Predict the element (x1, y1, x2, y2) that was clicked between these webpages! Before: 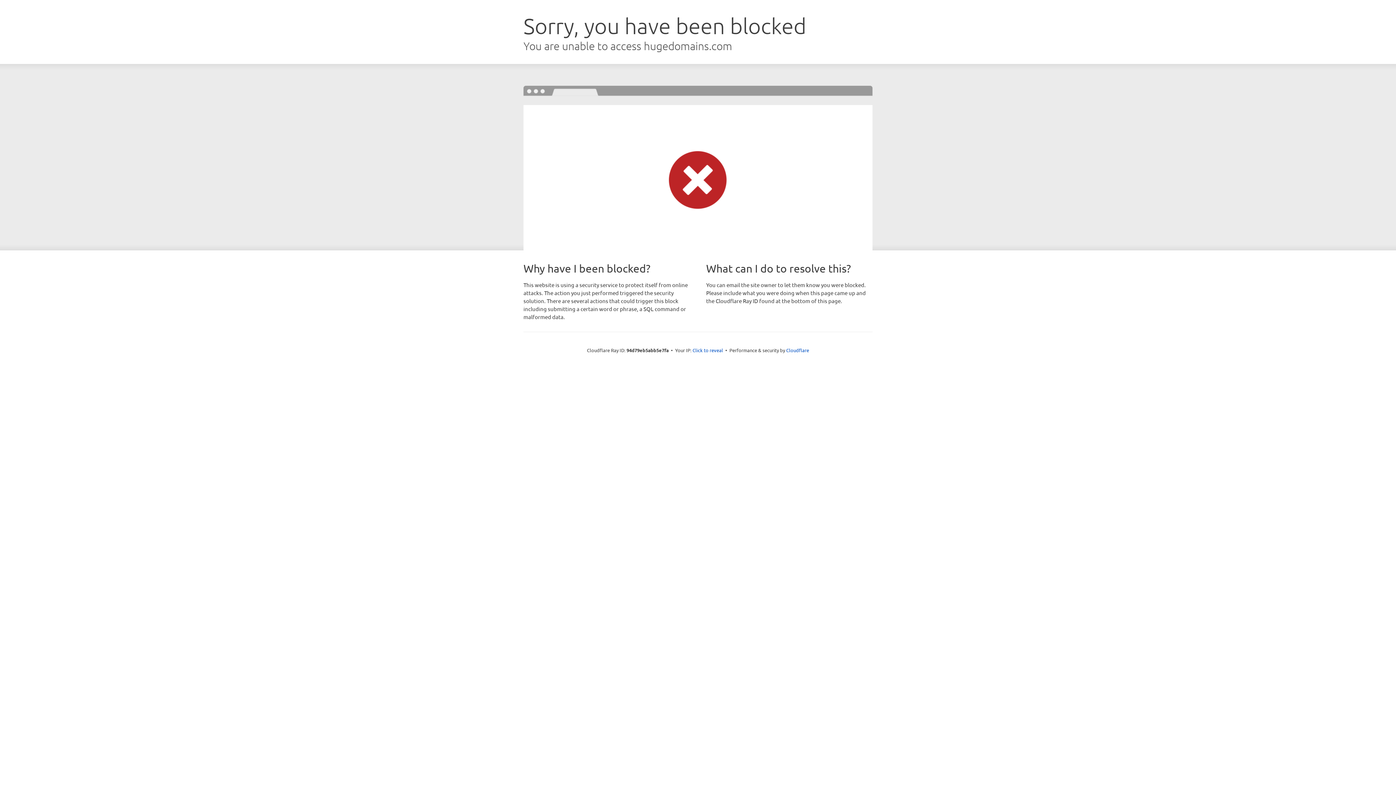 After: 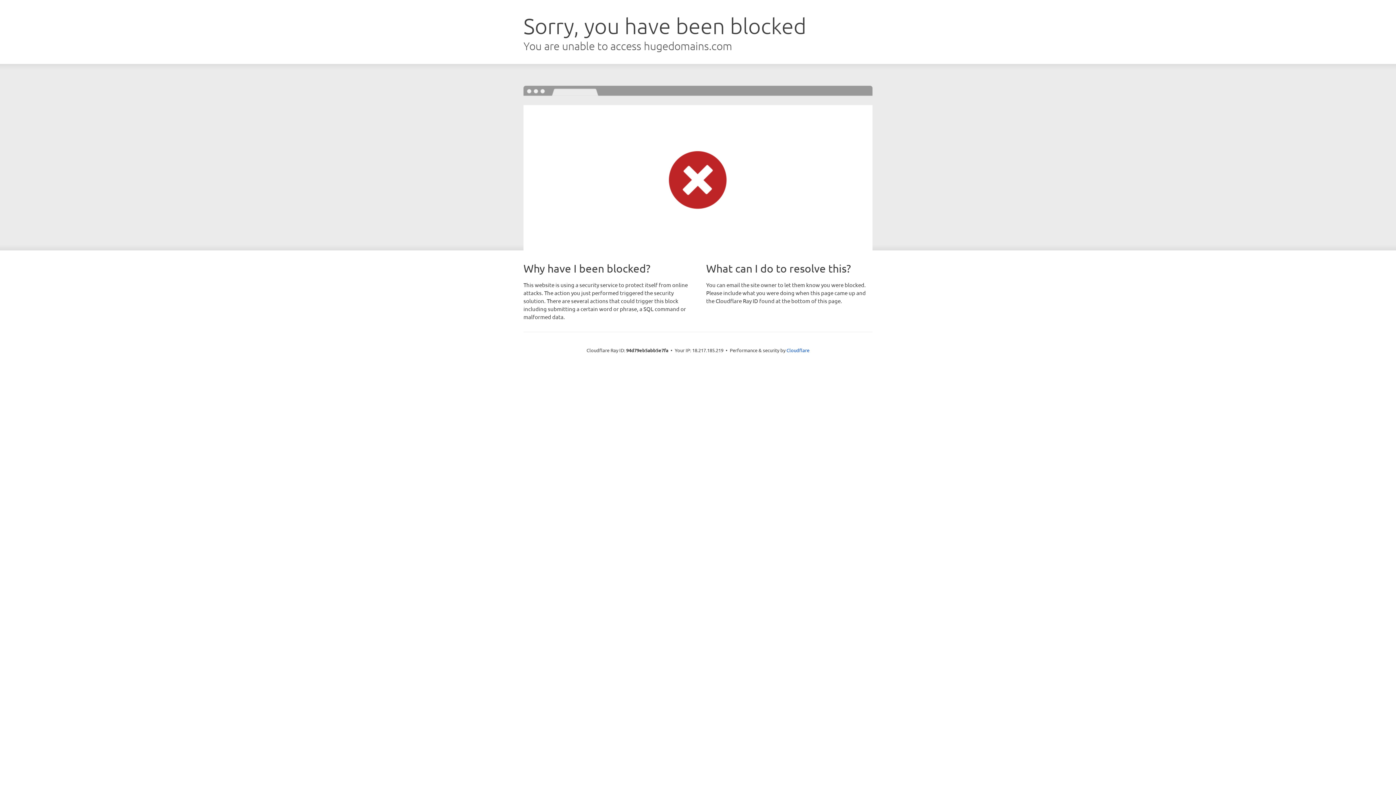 Action: label: Click to reveal bbox: (692, 346, 723, 353)